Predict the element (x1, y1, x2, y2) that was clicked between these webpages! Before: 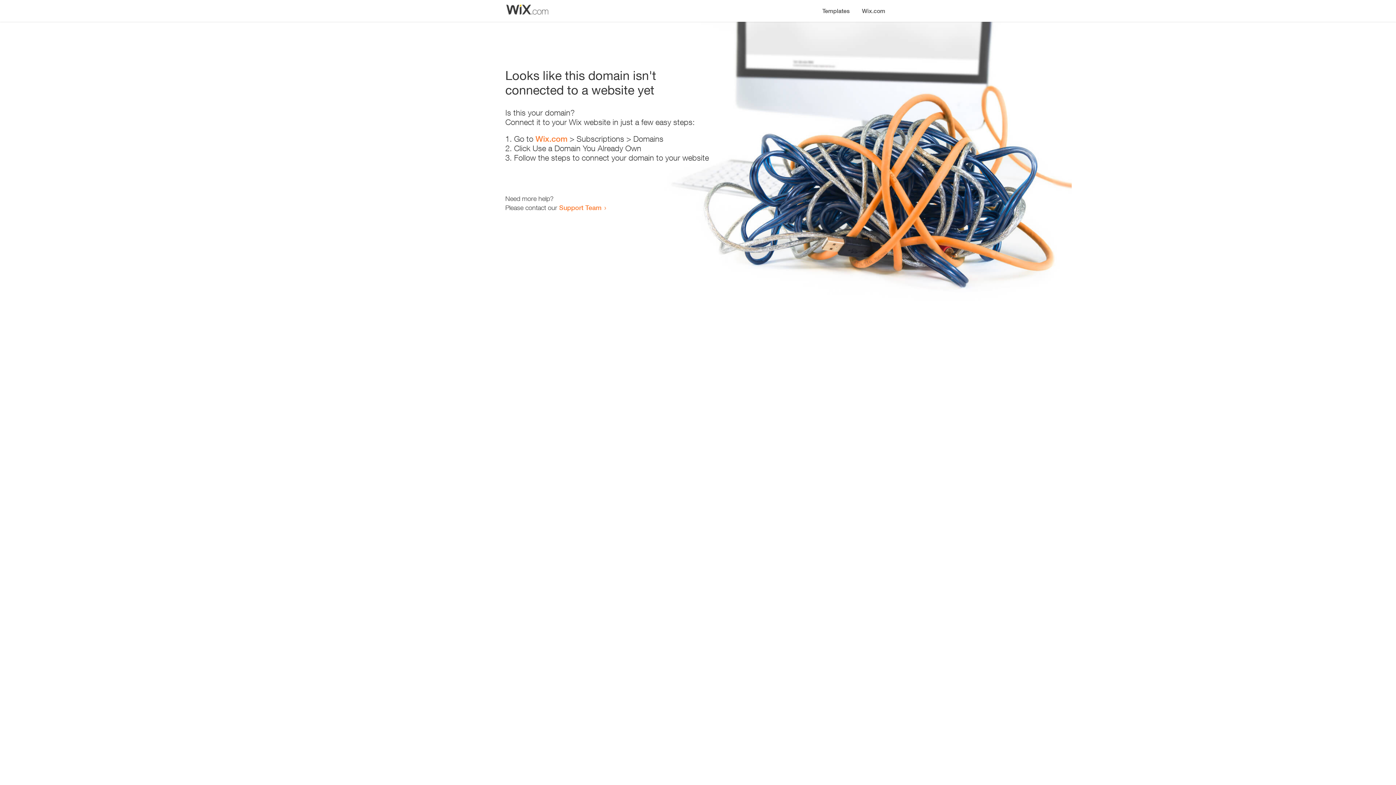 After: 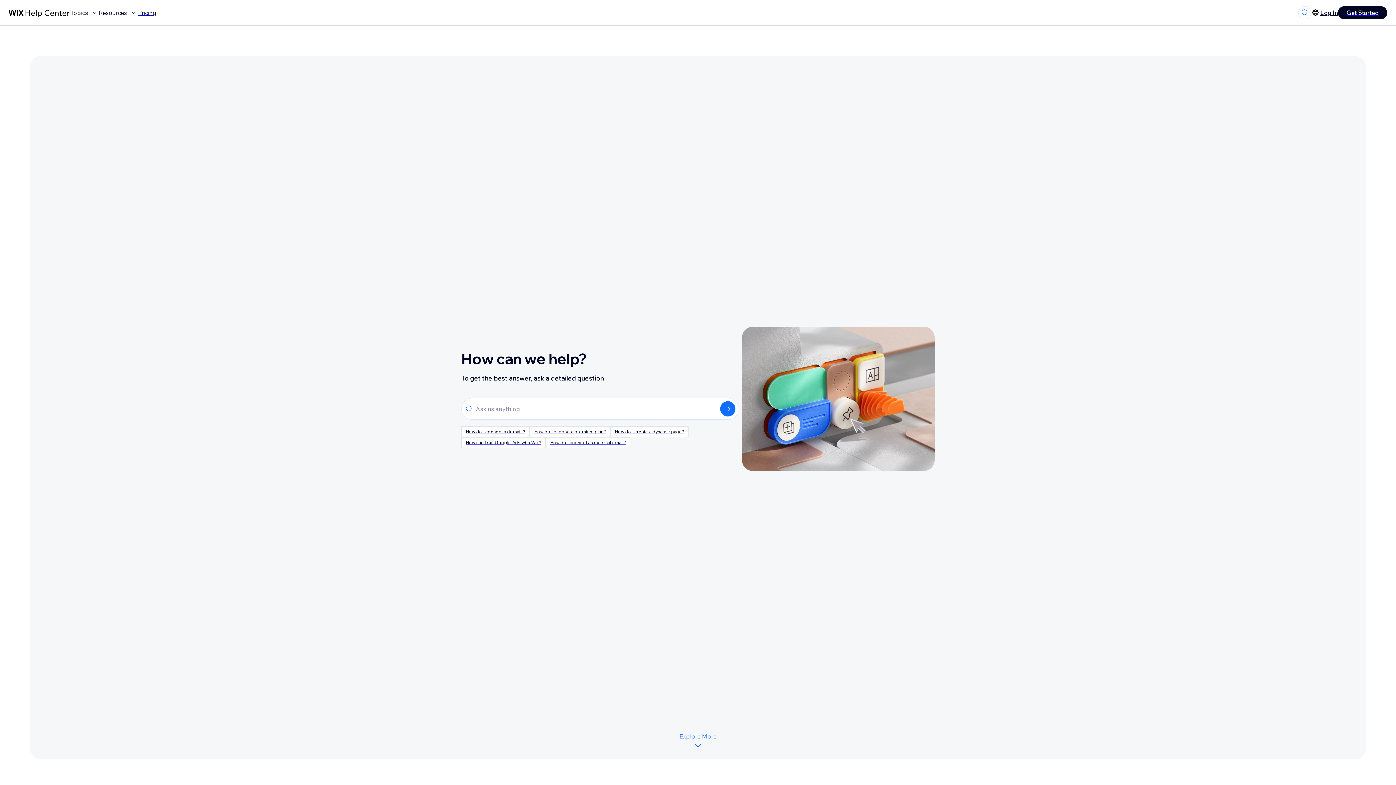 Action: label: Support Team bbox: (559, 203, 601, 211)